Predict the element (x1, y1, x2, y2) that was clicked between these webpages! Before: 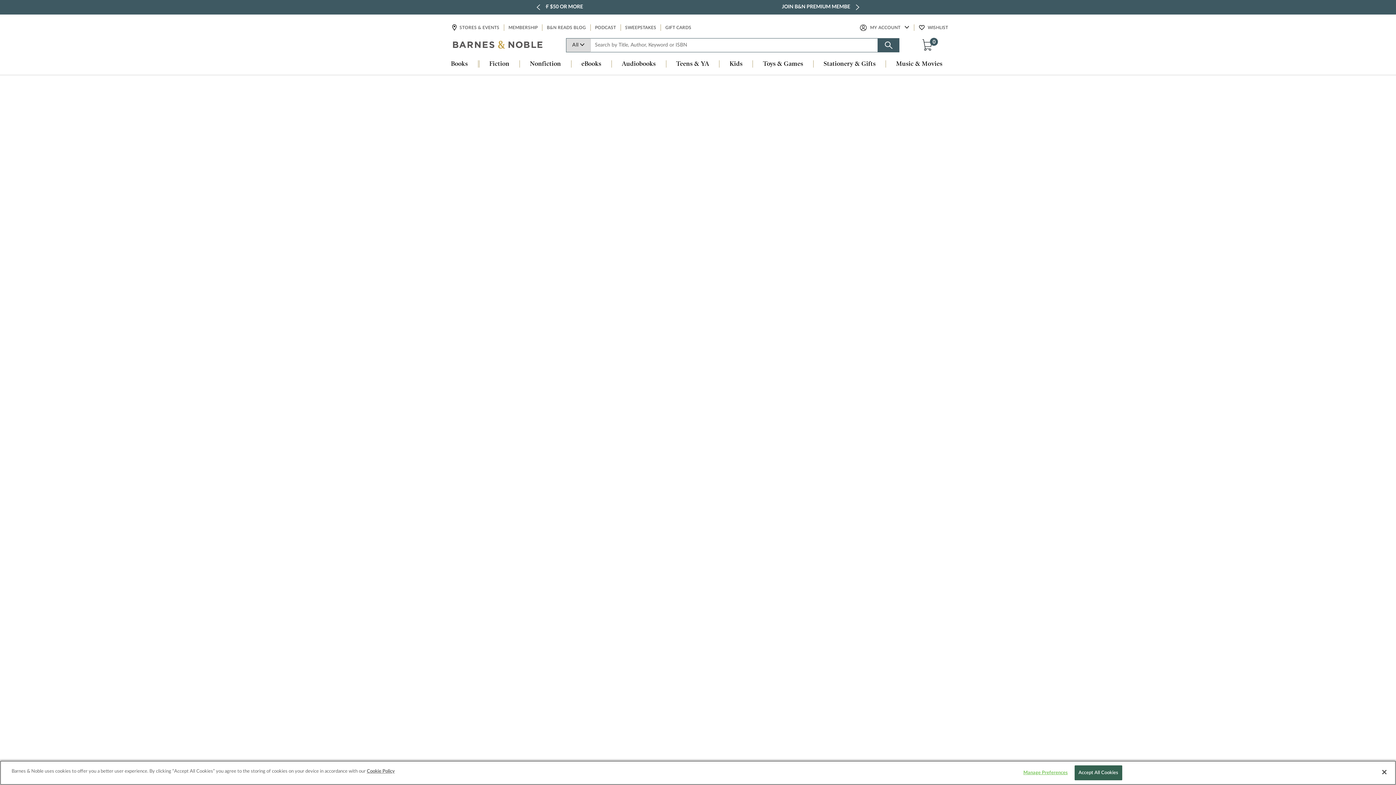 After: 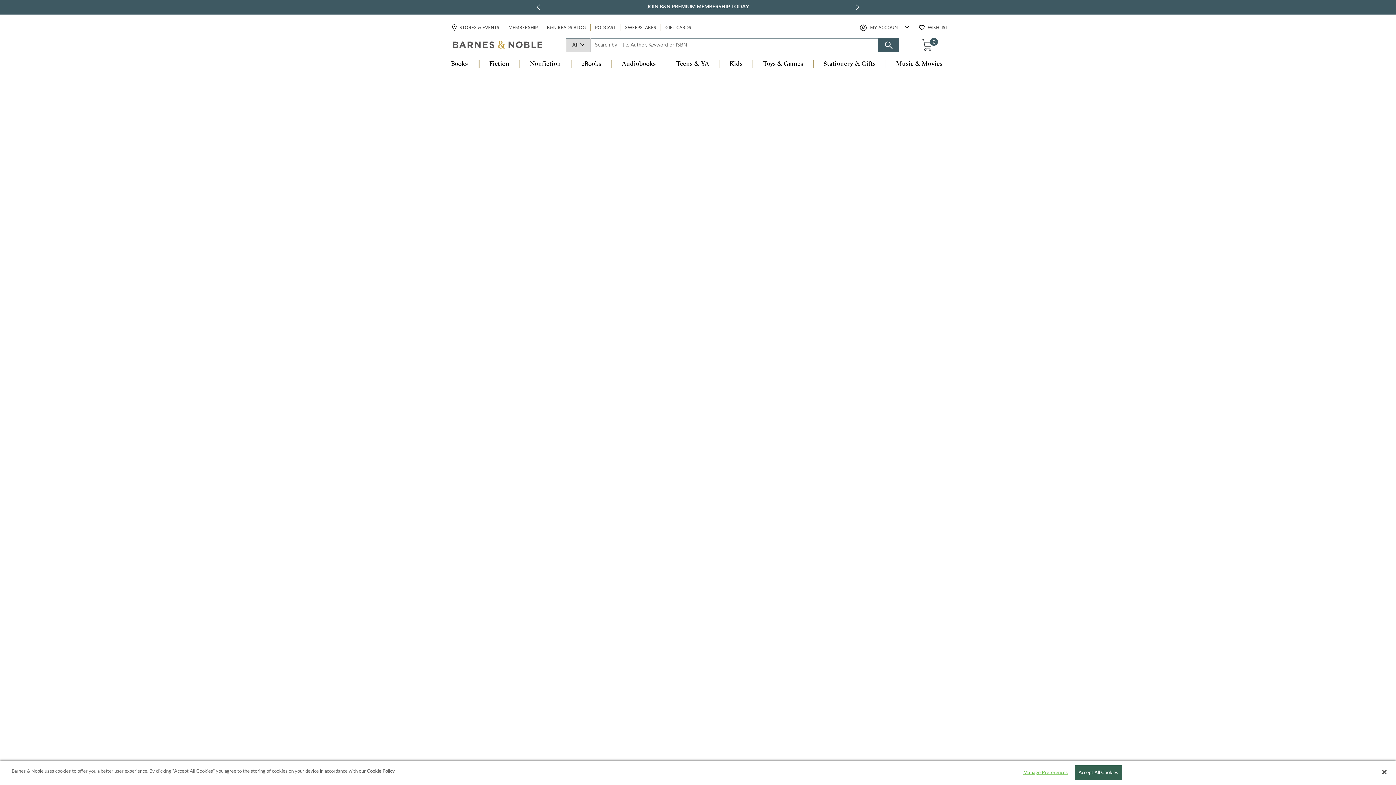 Action: bbox: (535, 2, 542, 12) label: previous slide / item